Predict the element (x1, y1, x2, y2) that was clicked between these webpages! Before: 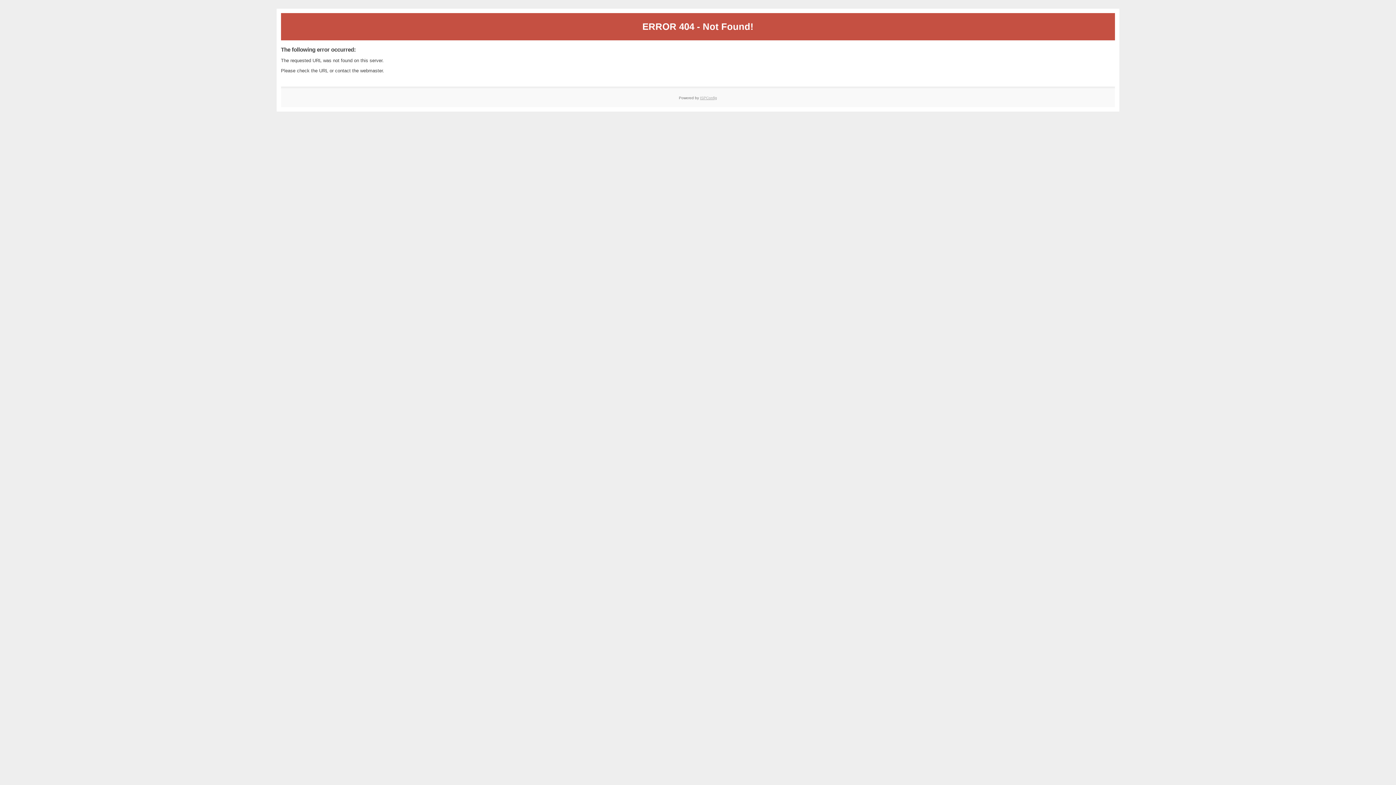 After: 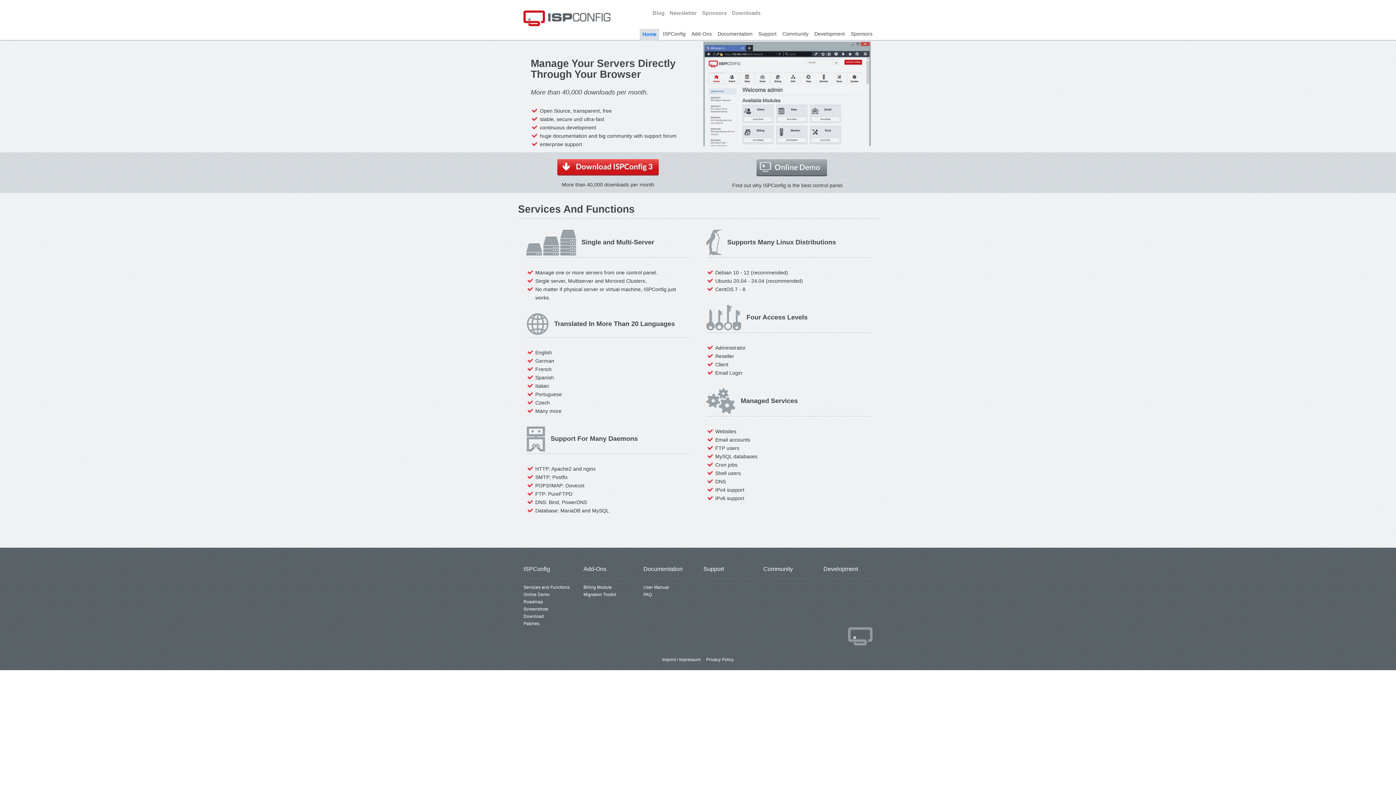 Action: label: ISPConfig bbox: (700, 95, 717, 99)